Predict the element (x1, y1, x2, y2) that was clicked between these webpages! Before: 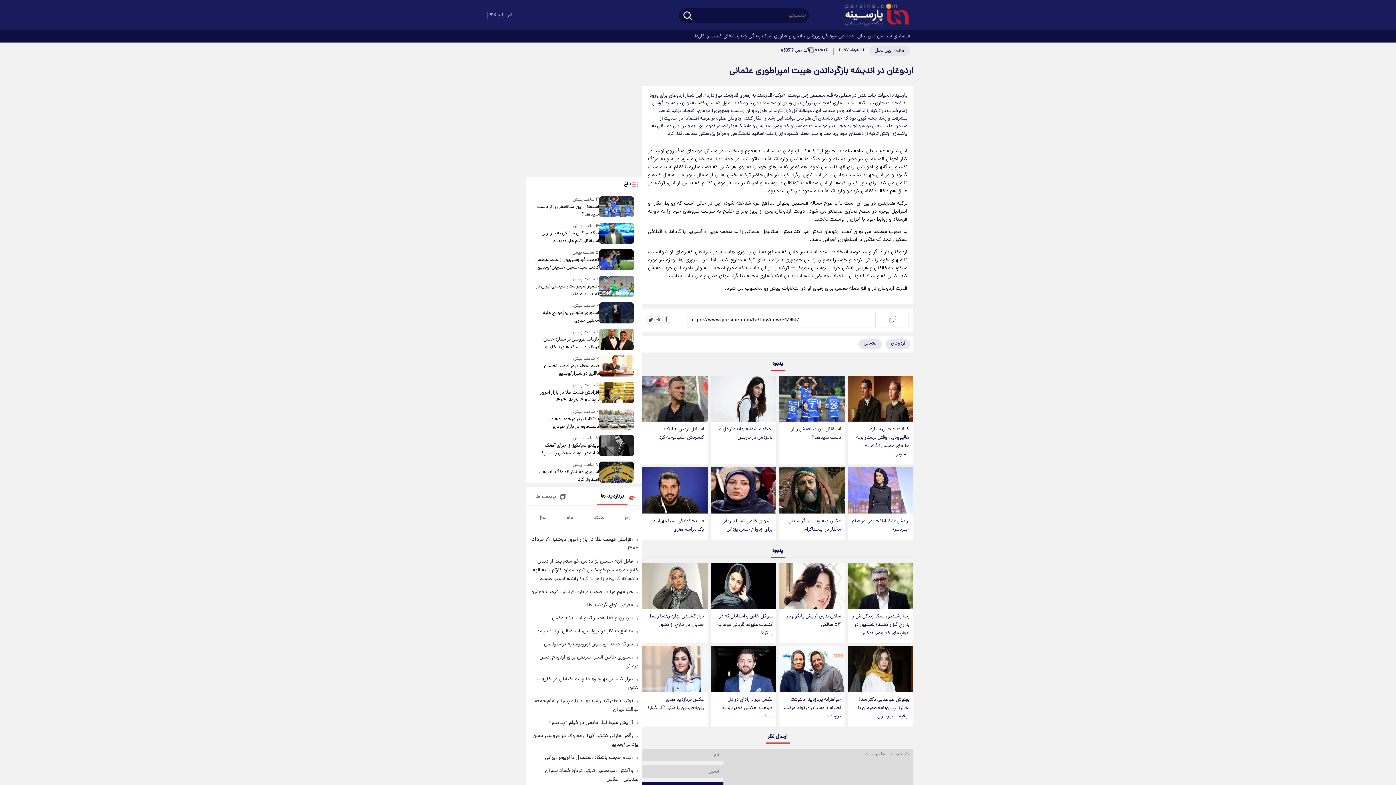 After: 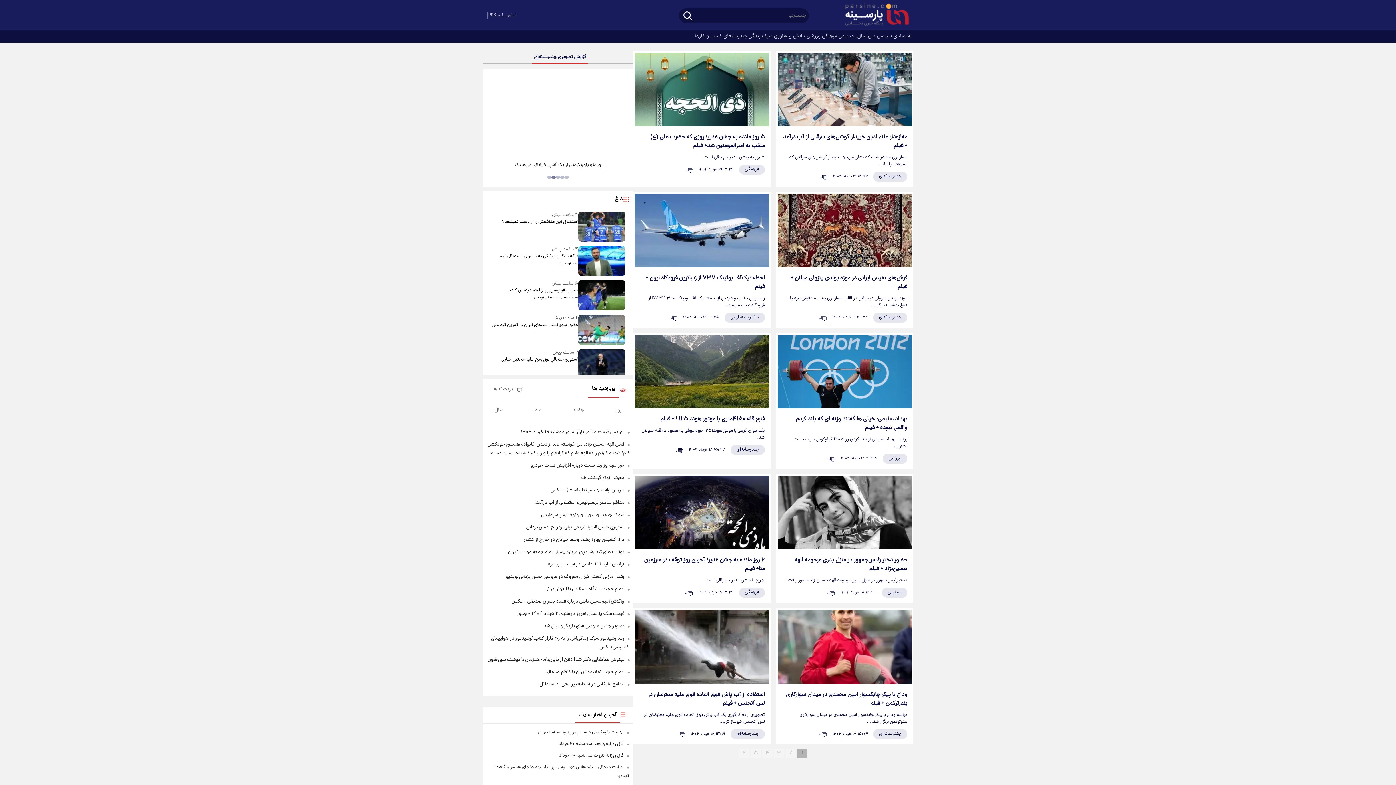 Action: label:  چندرسانه‌ای bbox: (723, 30, 748, 42)